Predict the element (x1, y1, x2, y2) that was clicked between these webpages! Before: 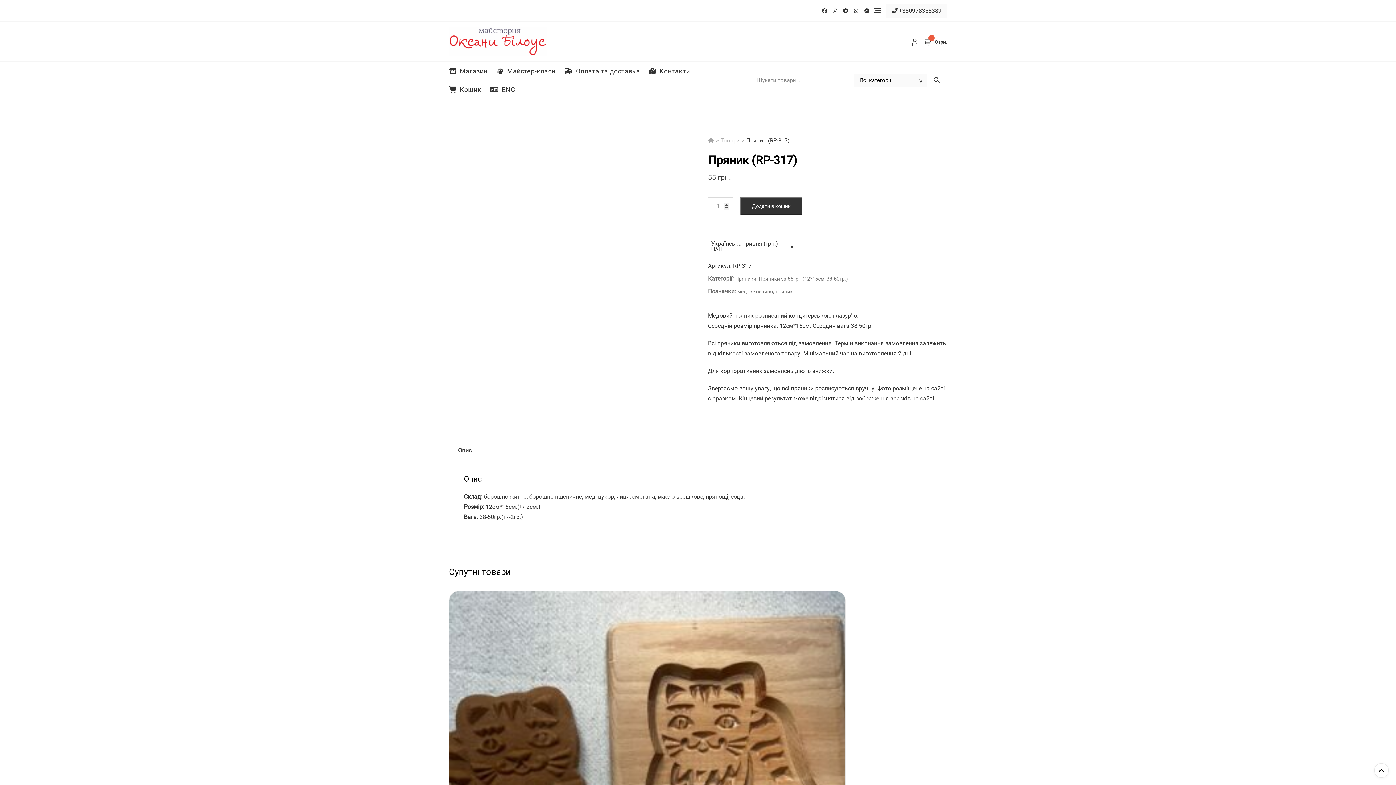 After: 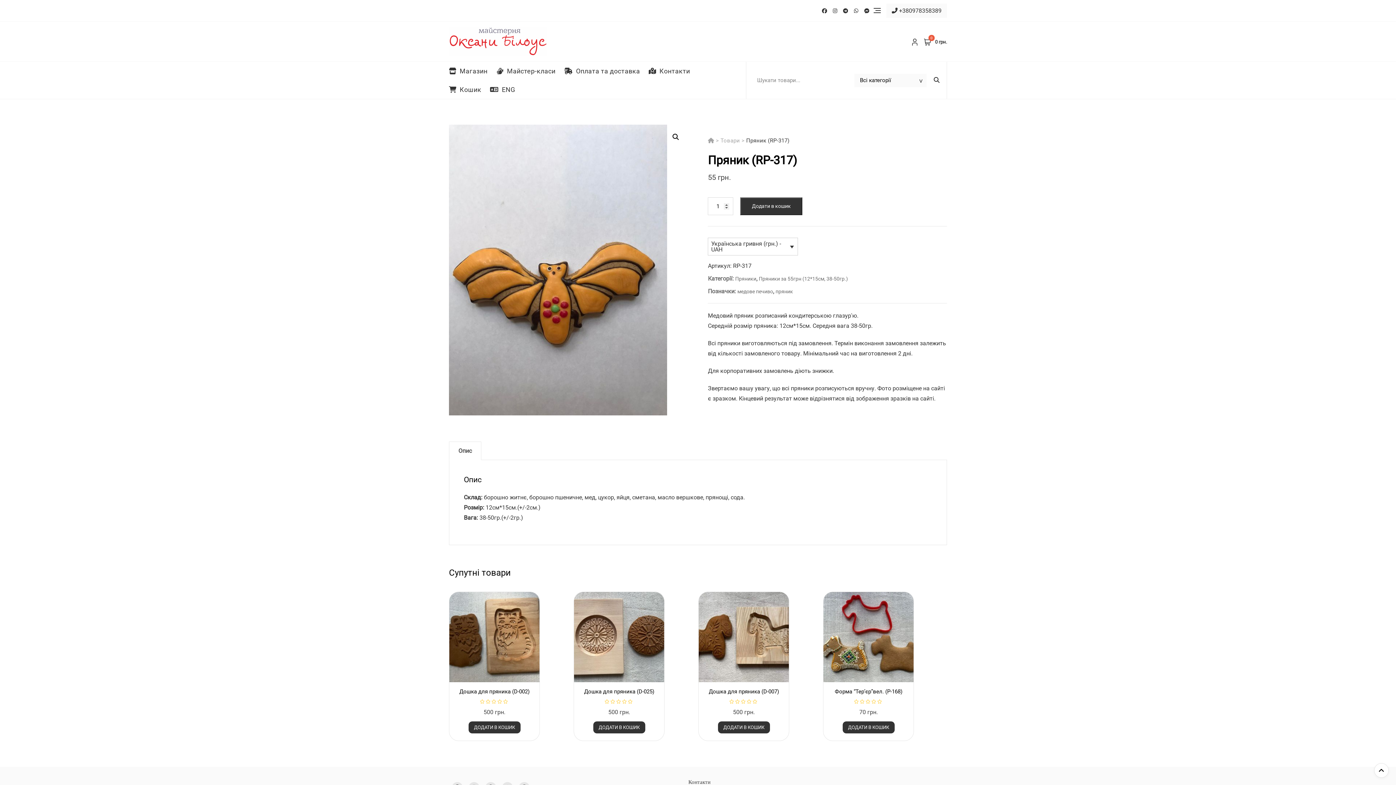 Action: bbox: (892, 6, 941, 15) label:  +380978358389